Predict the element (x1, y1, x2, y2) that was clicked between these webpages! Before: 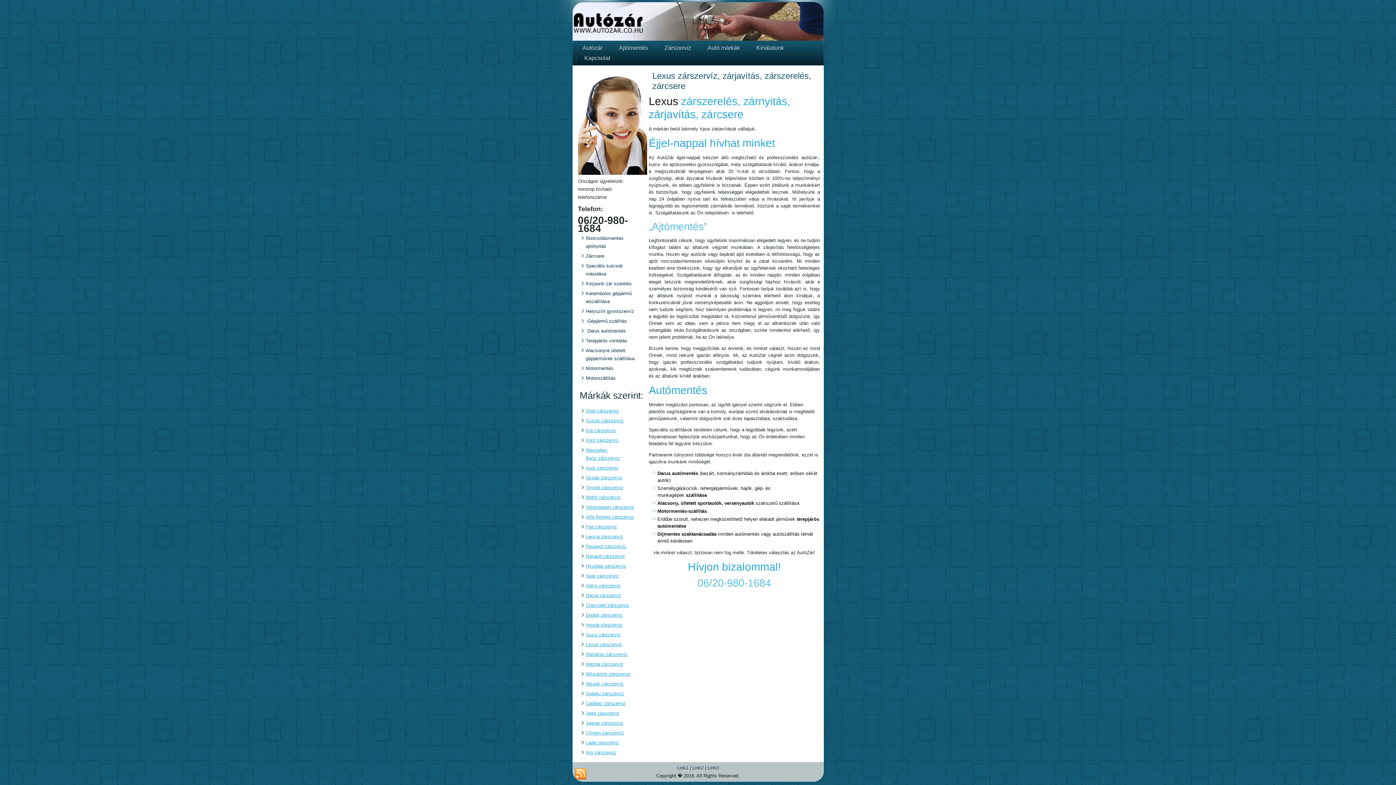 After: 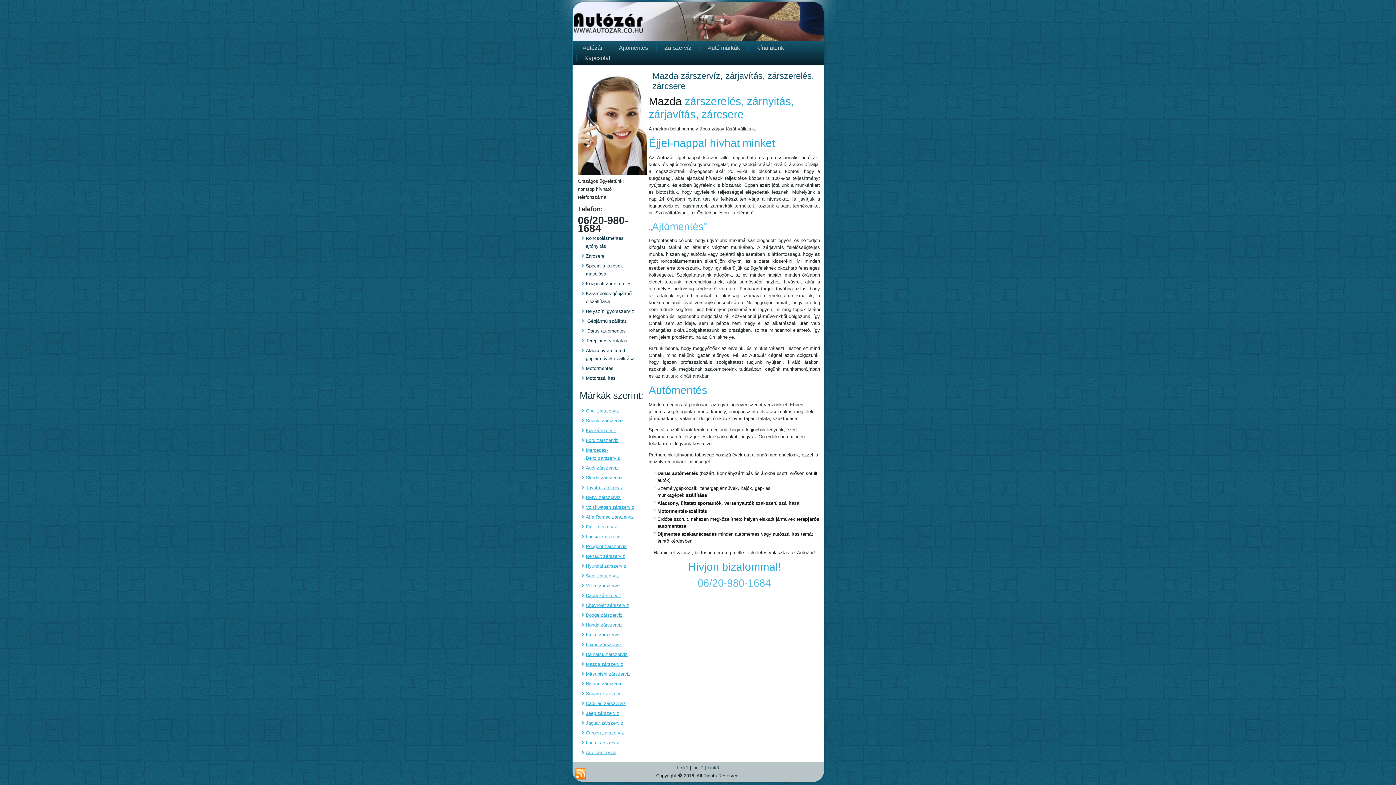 Action: bbox: (586, 661, 623, 667) label: Mazda zárszerviz